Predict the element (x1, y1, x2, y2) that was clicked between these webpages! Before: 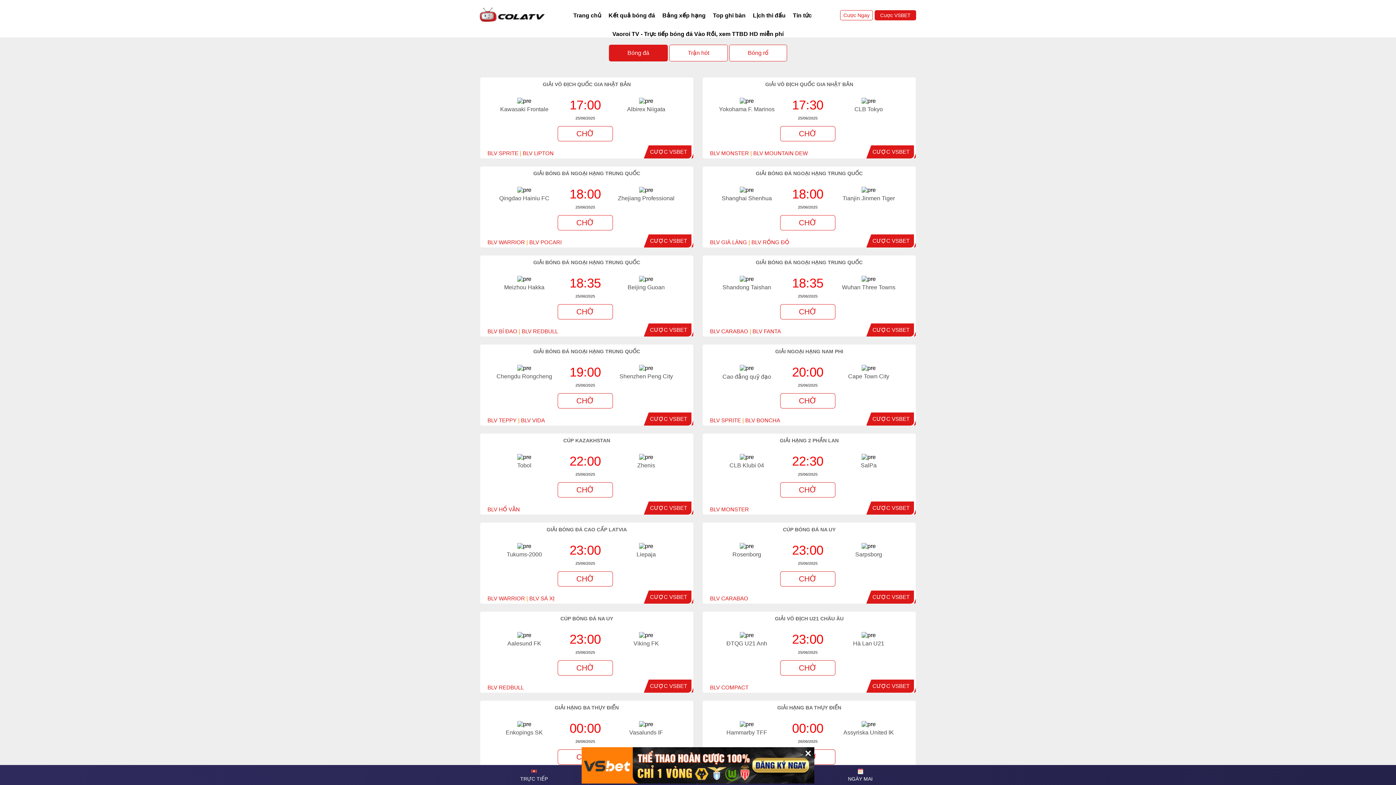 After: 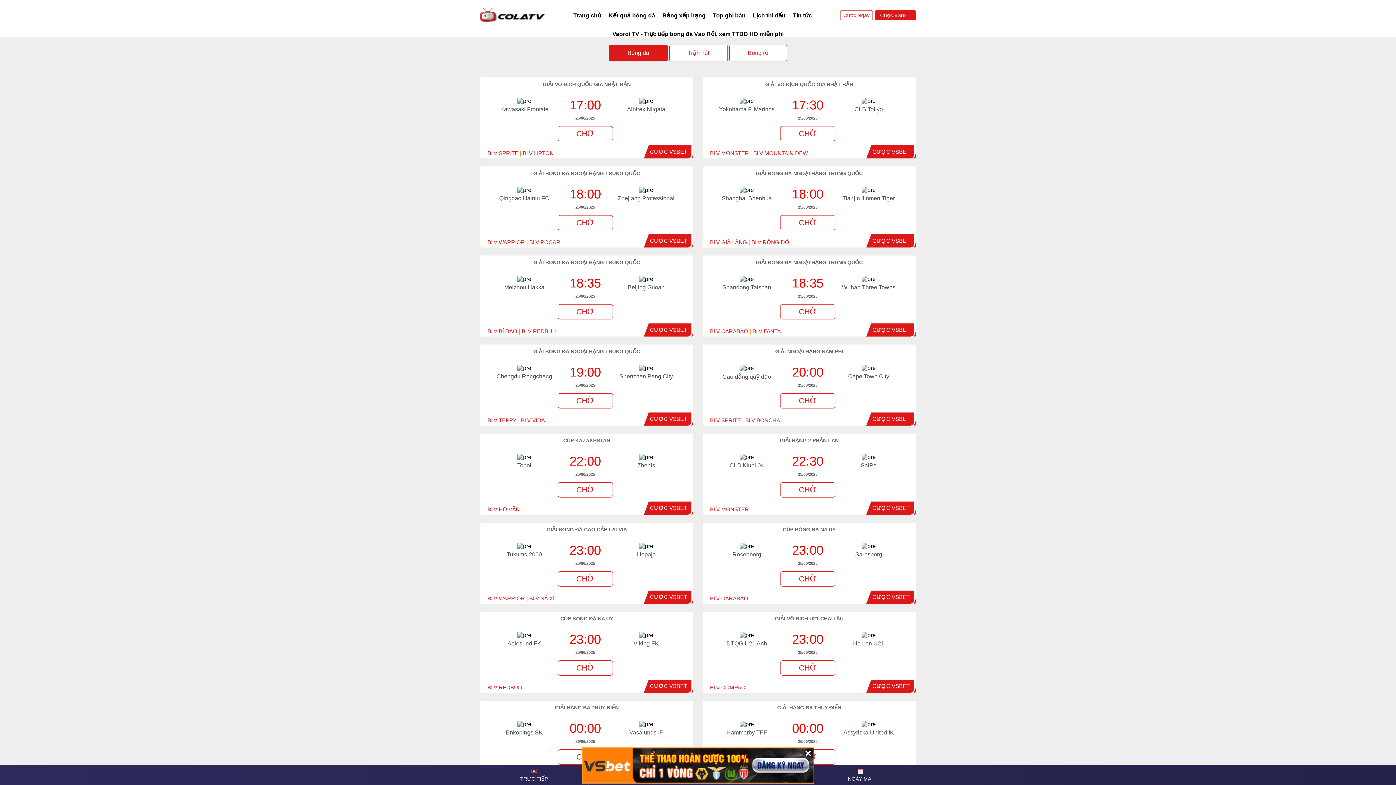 Action: bbox: (650, 505, 687, 511) label: CƯỢC VSBET